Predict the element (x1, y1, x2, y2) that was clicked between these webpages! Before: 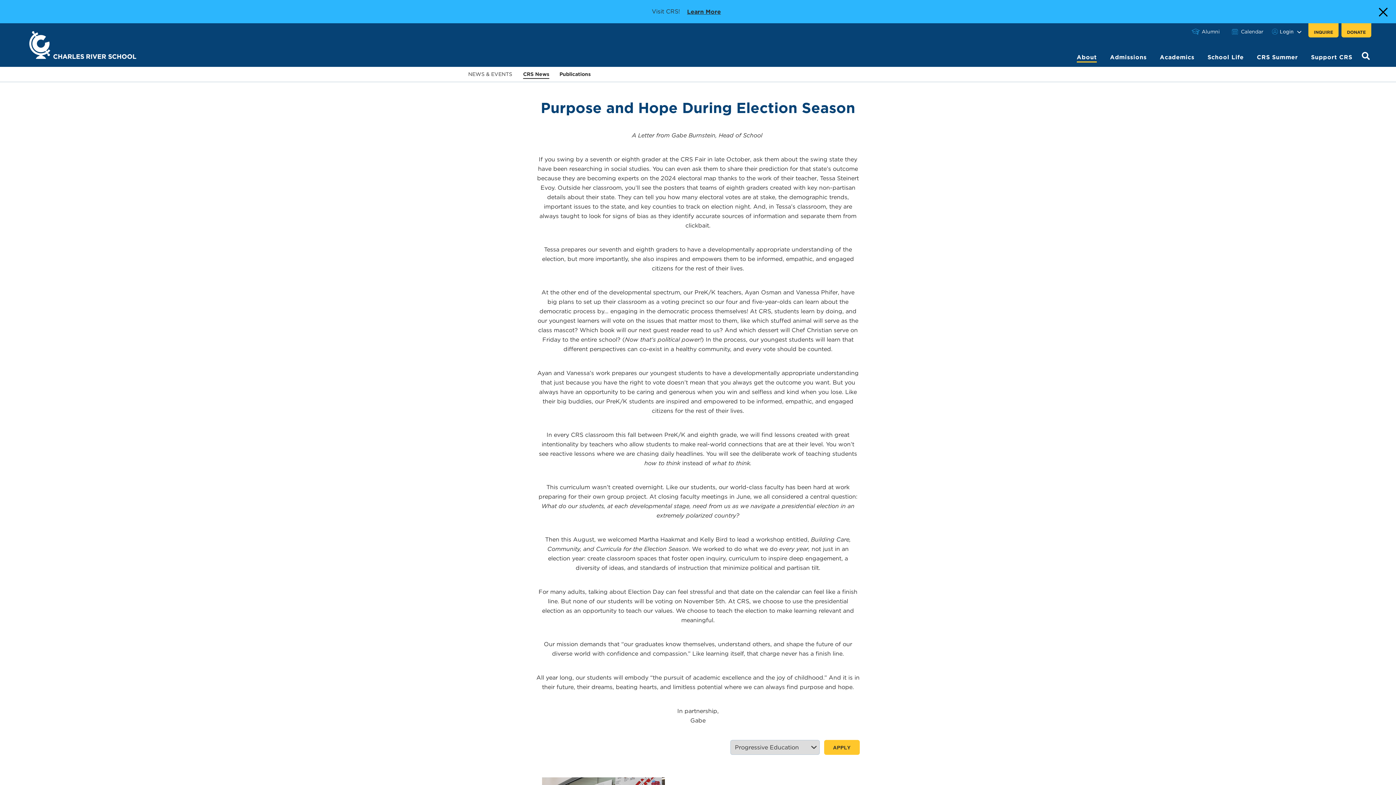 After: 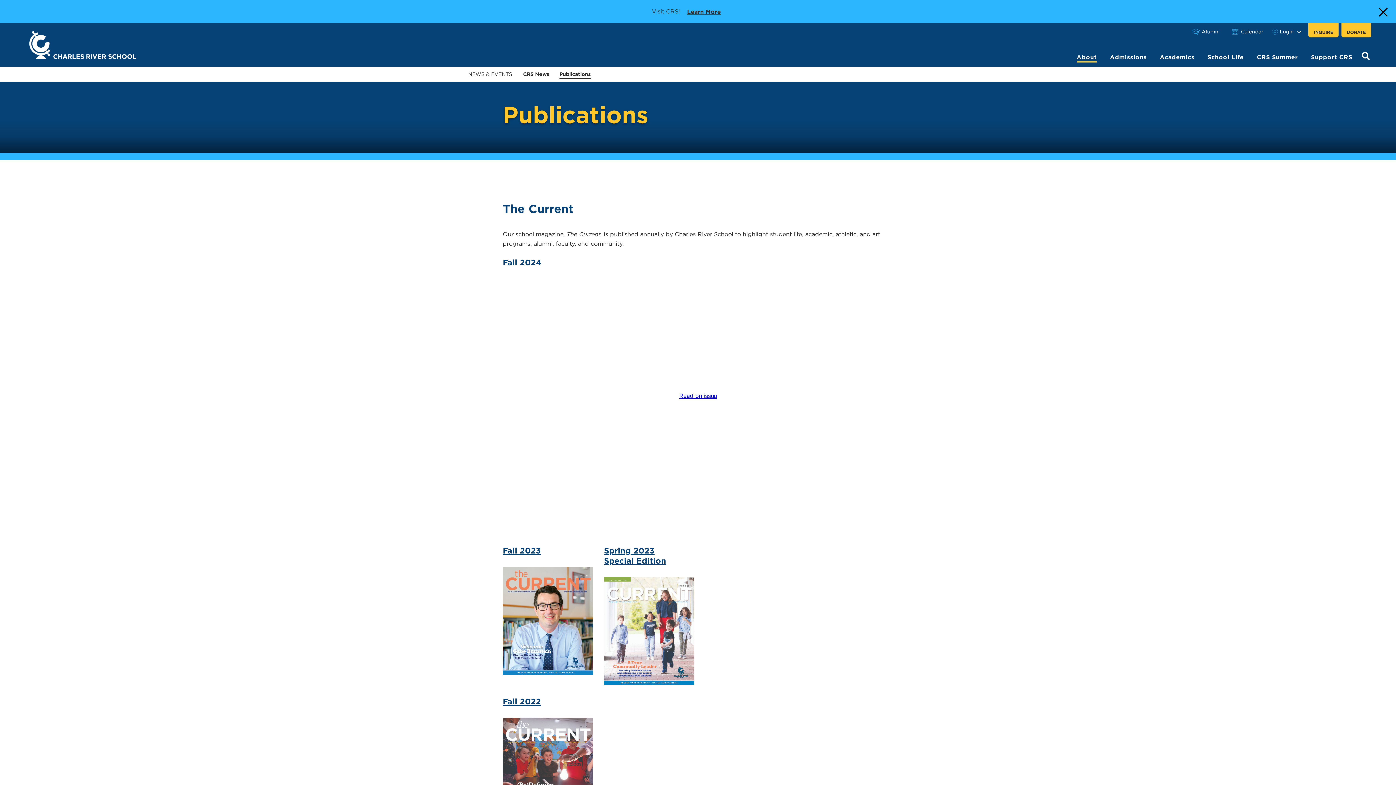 Action: bbox: (554, 66, 596, 81) label: Publications